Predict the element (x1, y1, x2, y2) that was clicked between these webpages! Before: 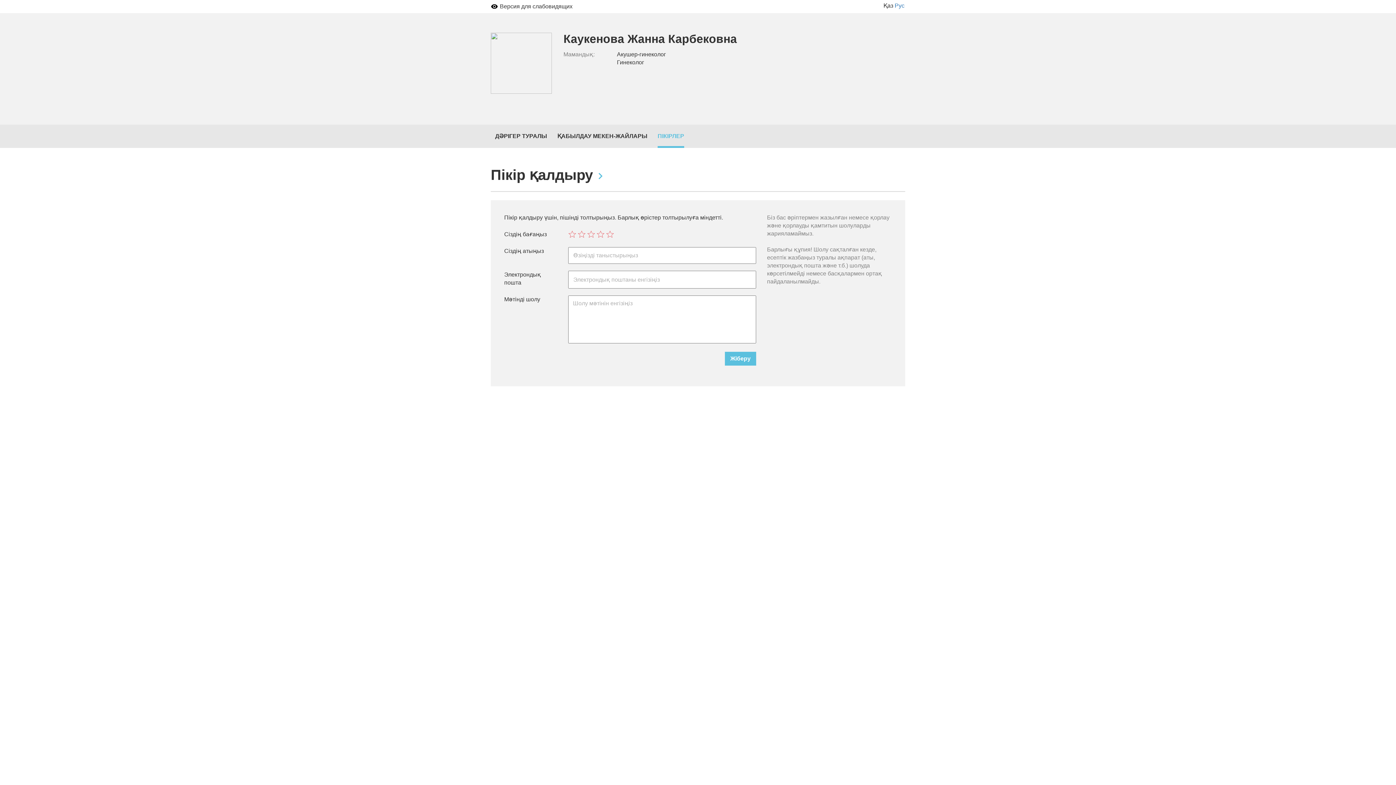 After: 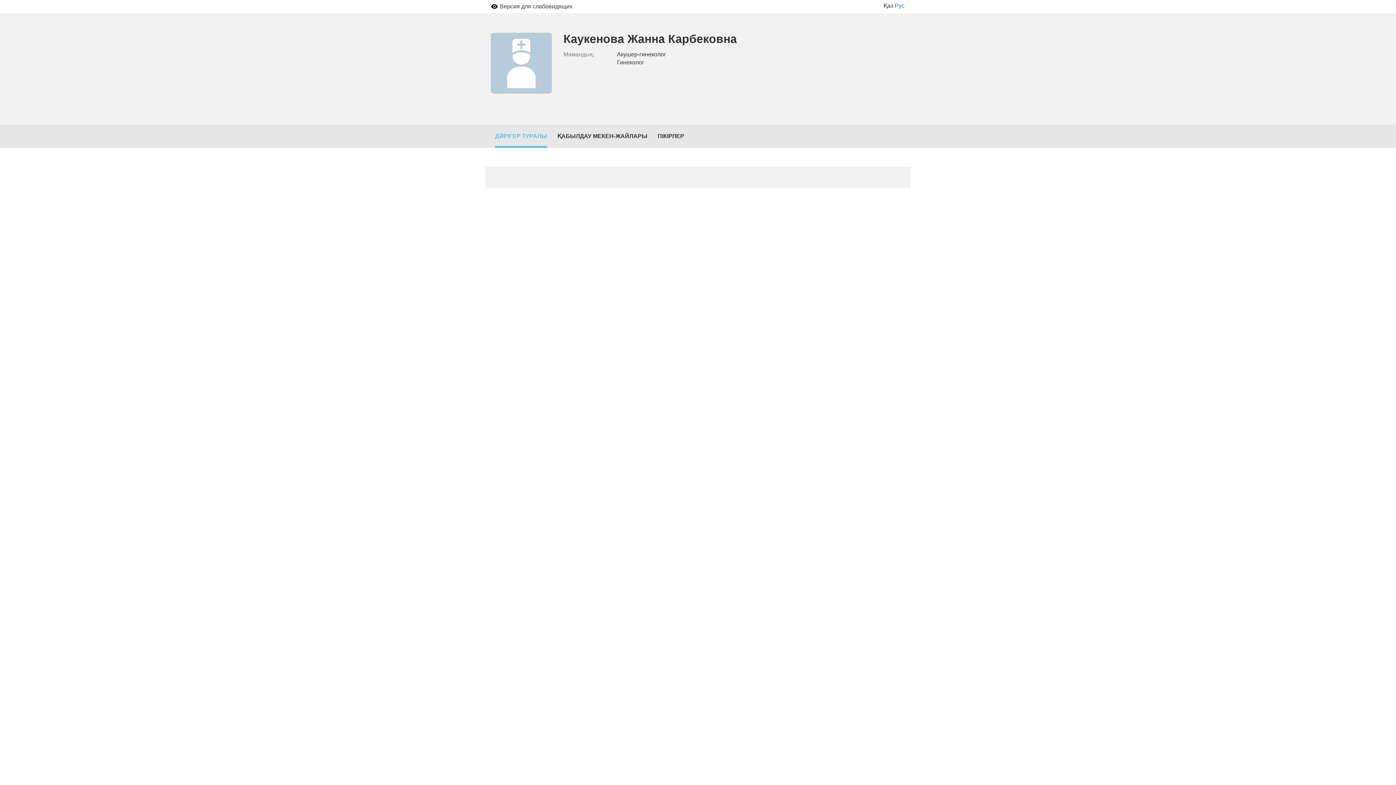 Action: bbox: (490, 59, 552, 65)